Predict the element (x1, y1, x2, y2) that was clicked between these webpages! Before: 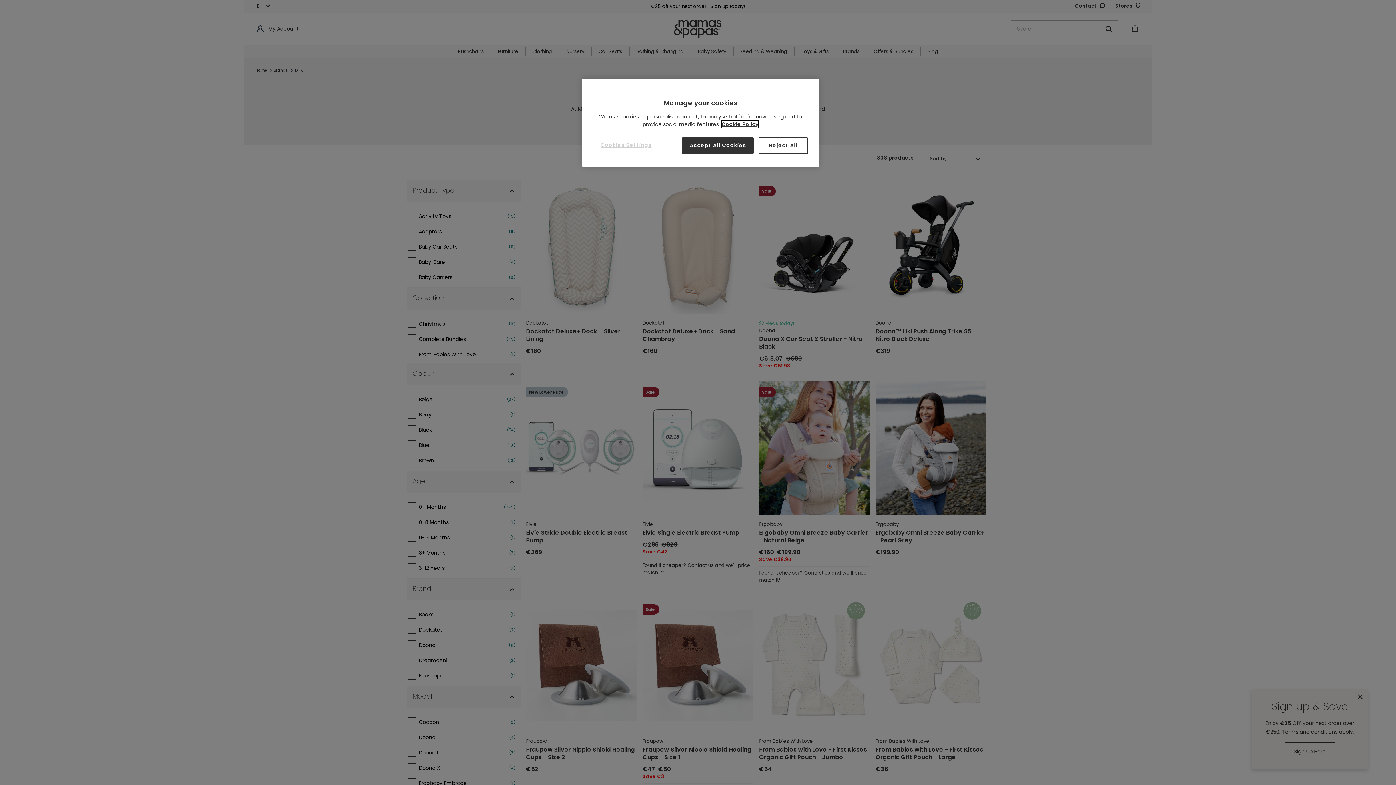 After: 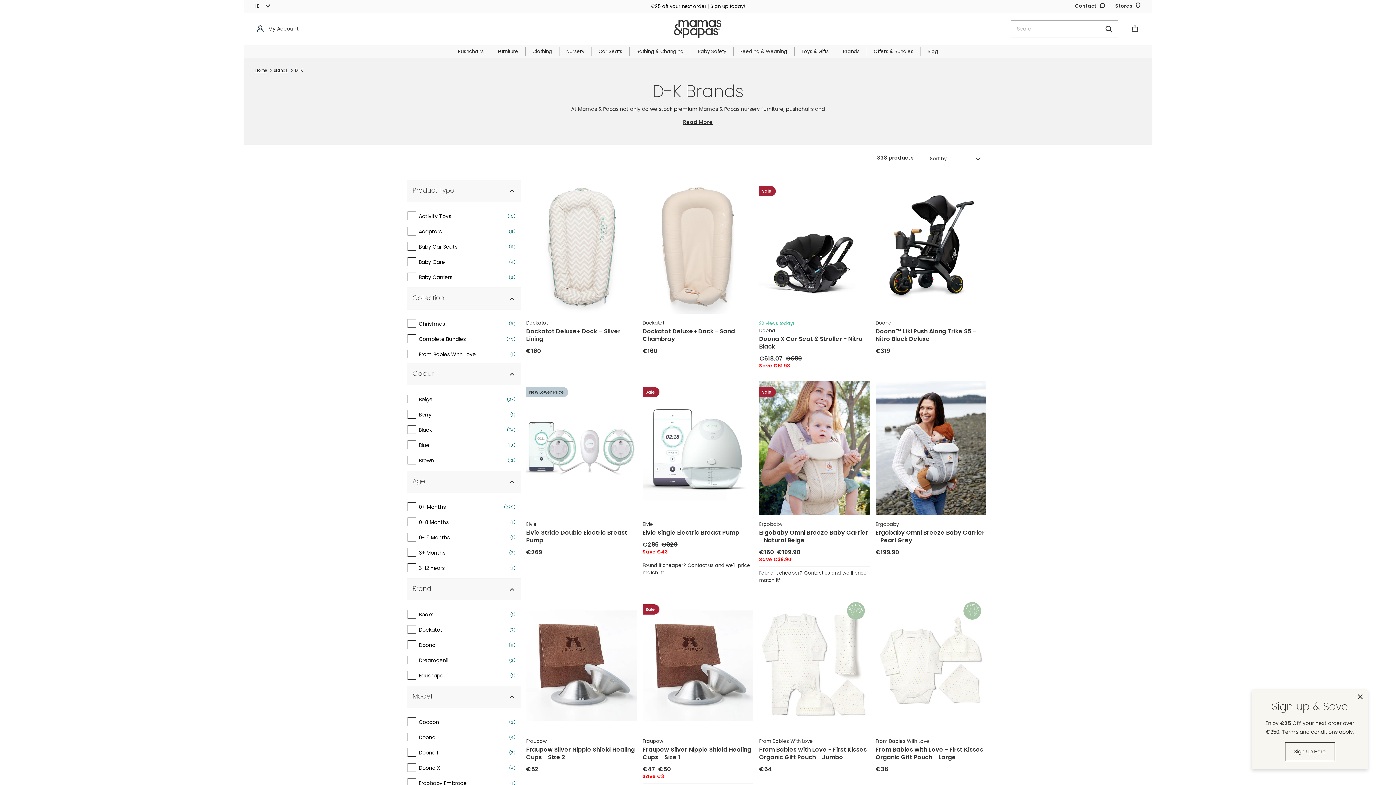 Action: bbox: (682, 137, 753, 153) label: Accept All Cookies